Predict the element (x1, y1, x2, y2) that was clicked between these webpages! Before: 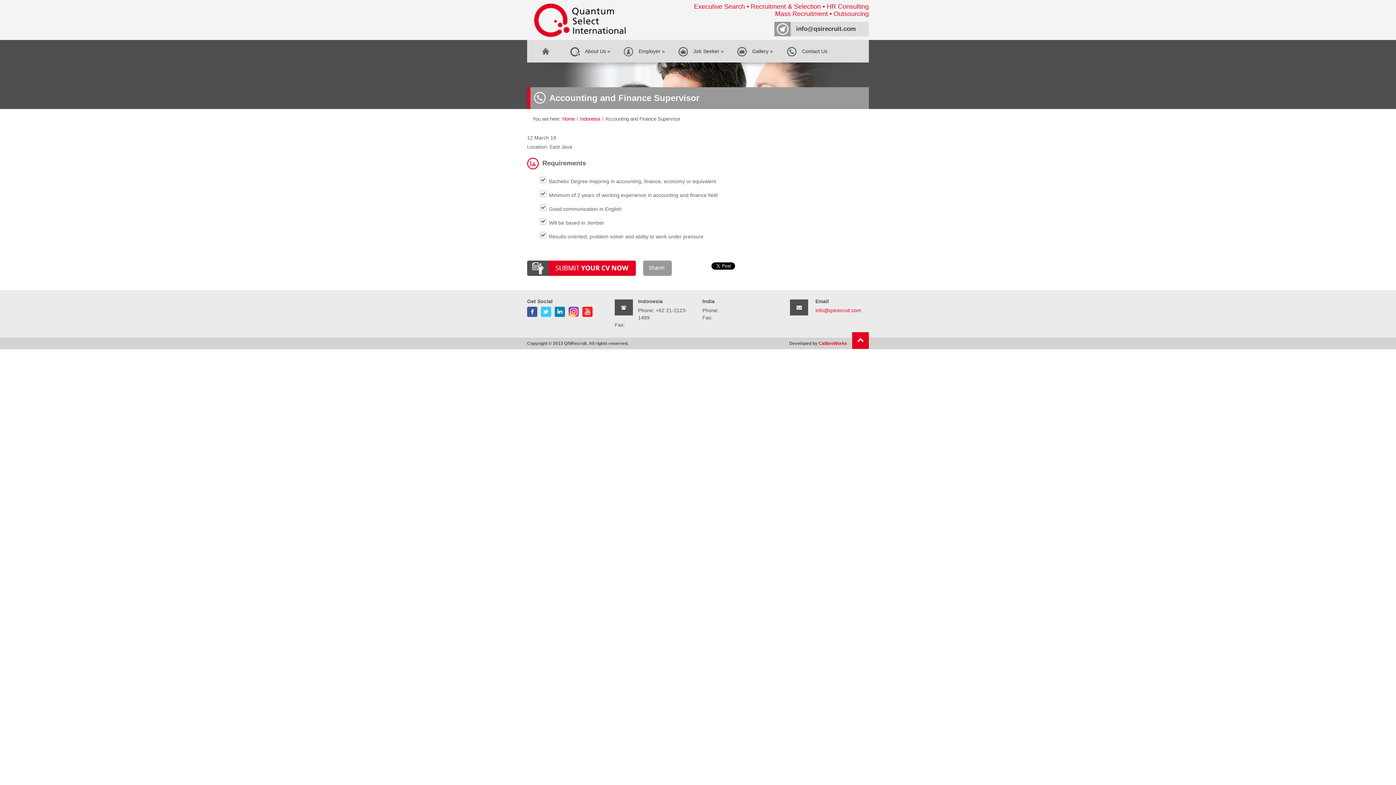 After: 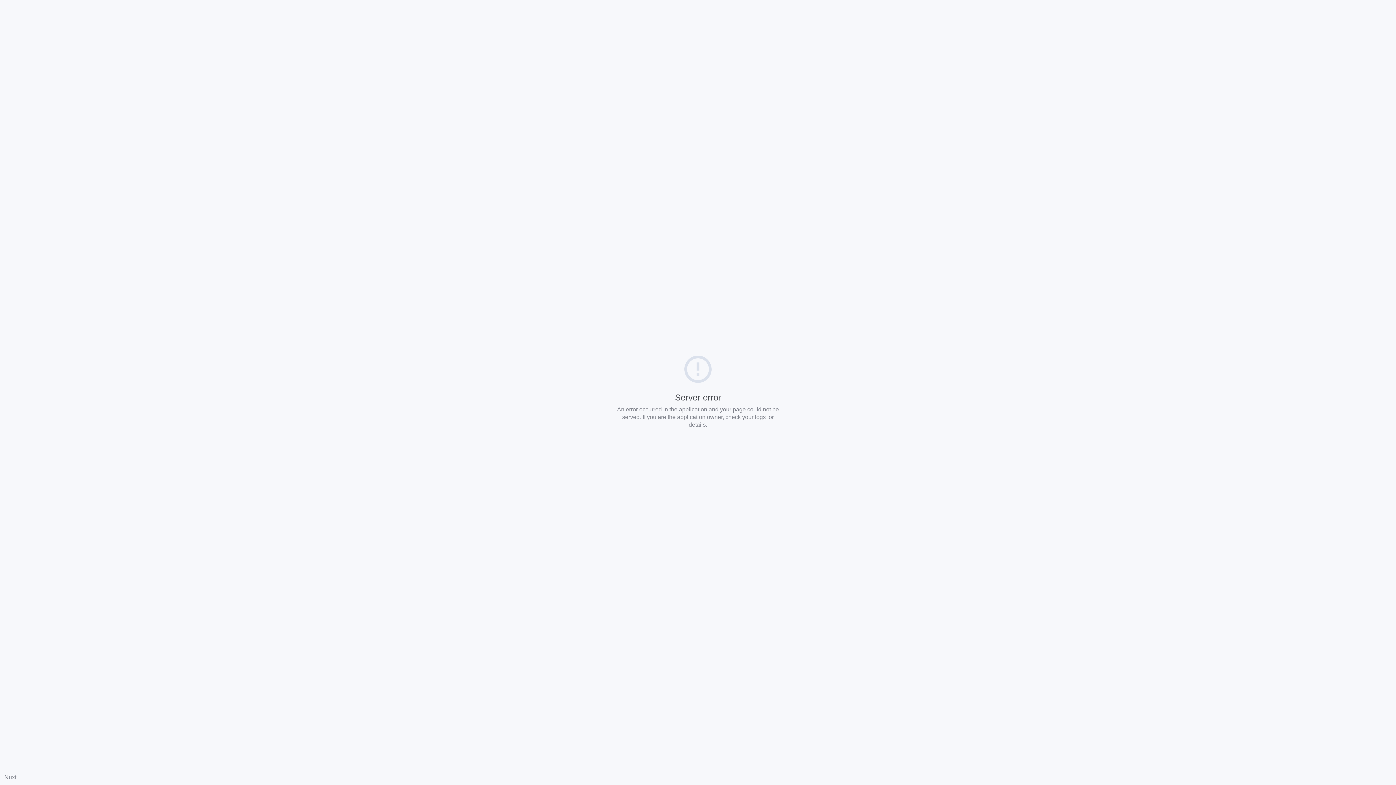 Action: bbox: (527, 40, 563, 62) label: Home